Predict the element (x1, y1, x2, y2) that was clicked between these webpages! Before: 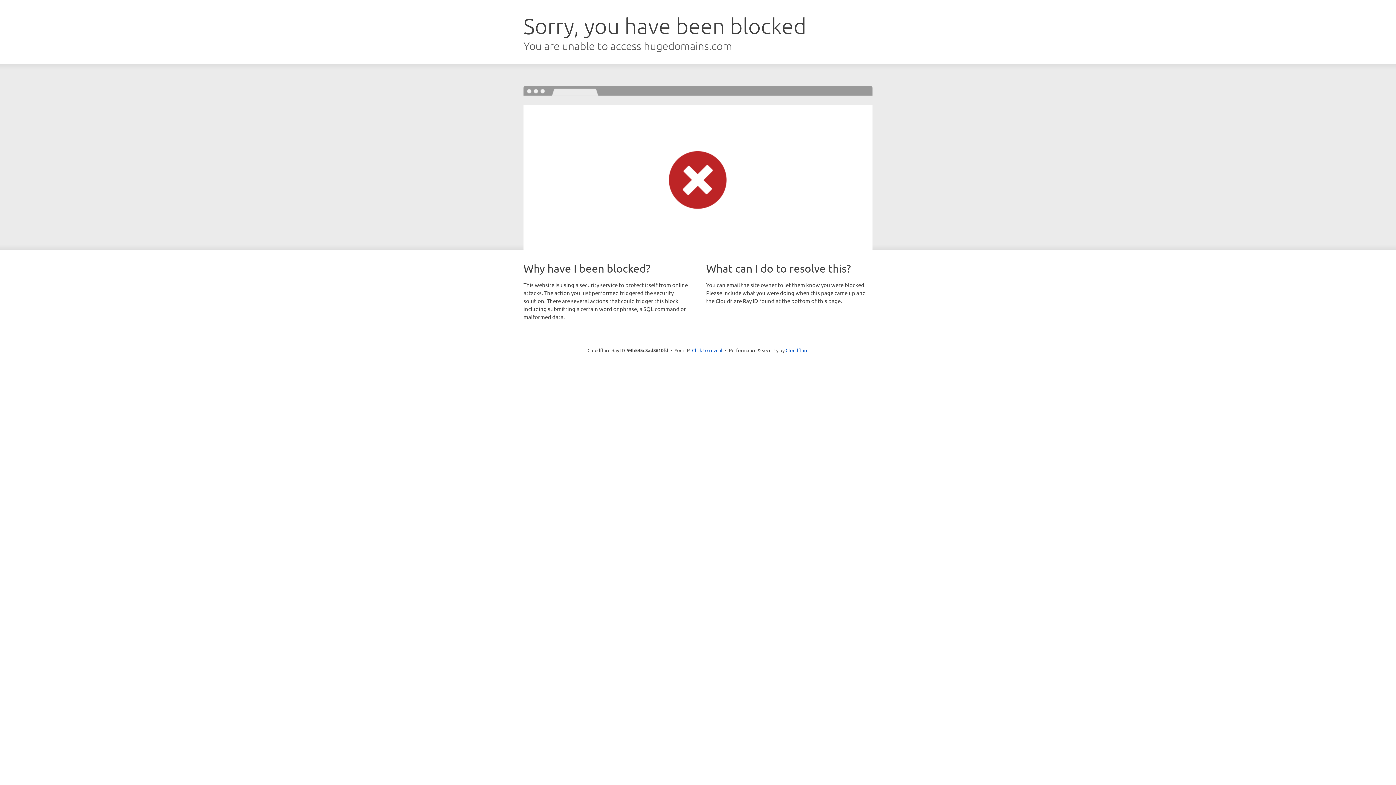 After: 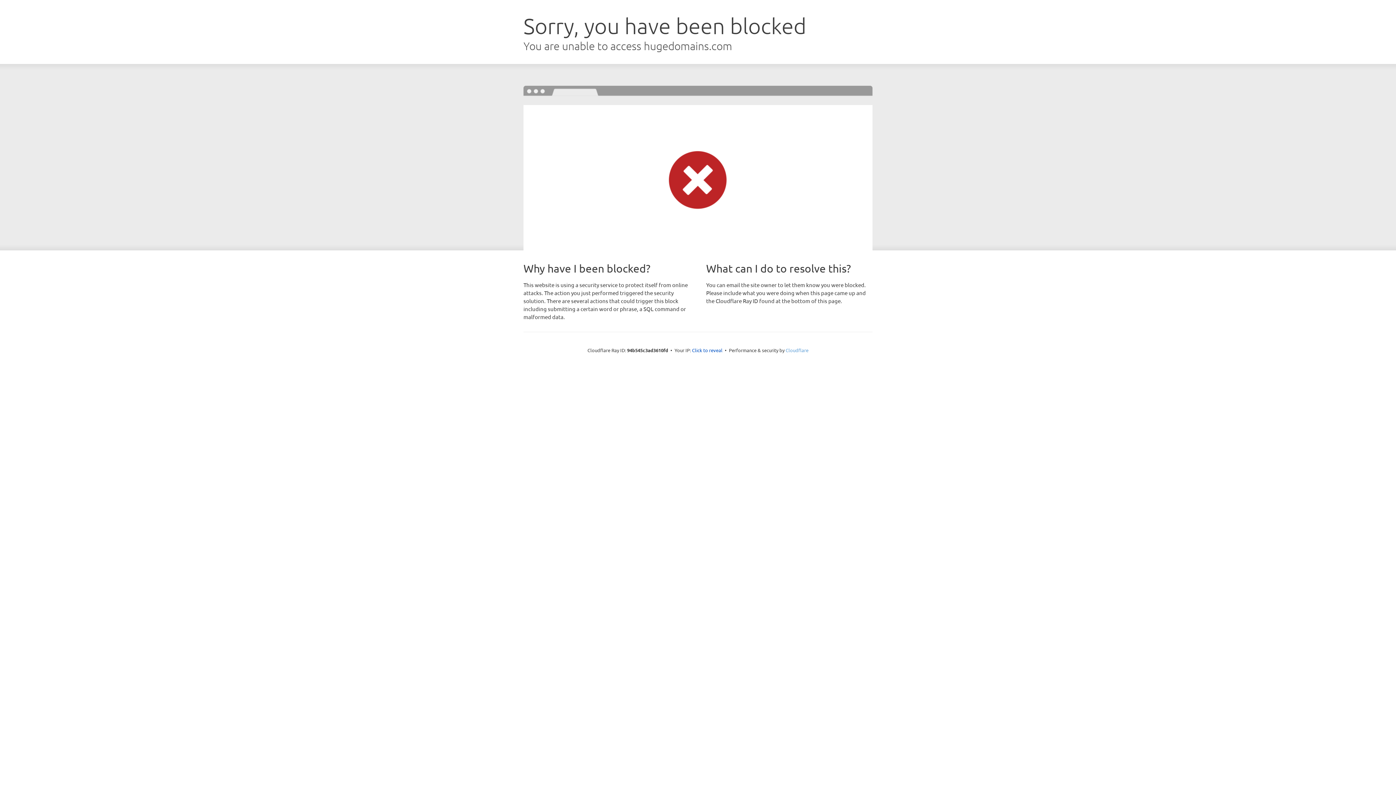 Action: label: Cloudflare bbox: (785, 347, 808, 353)